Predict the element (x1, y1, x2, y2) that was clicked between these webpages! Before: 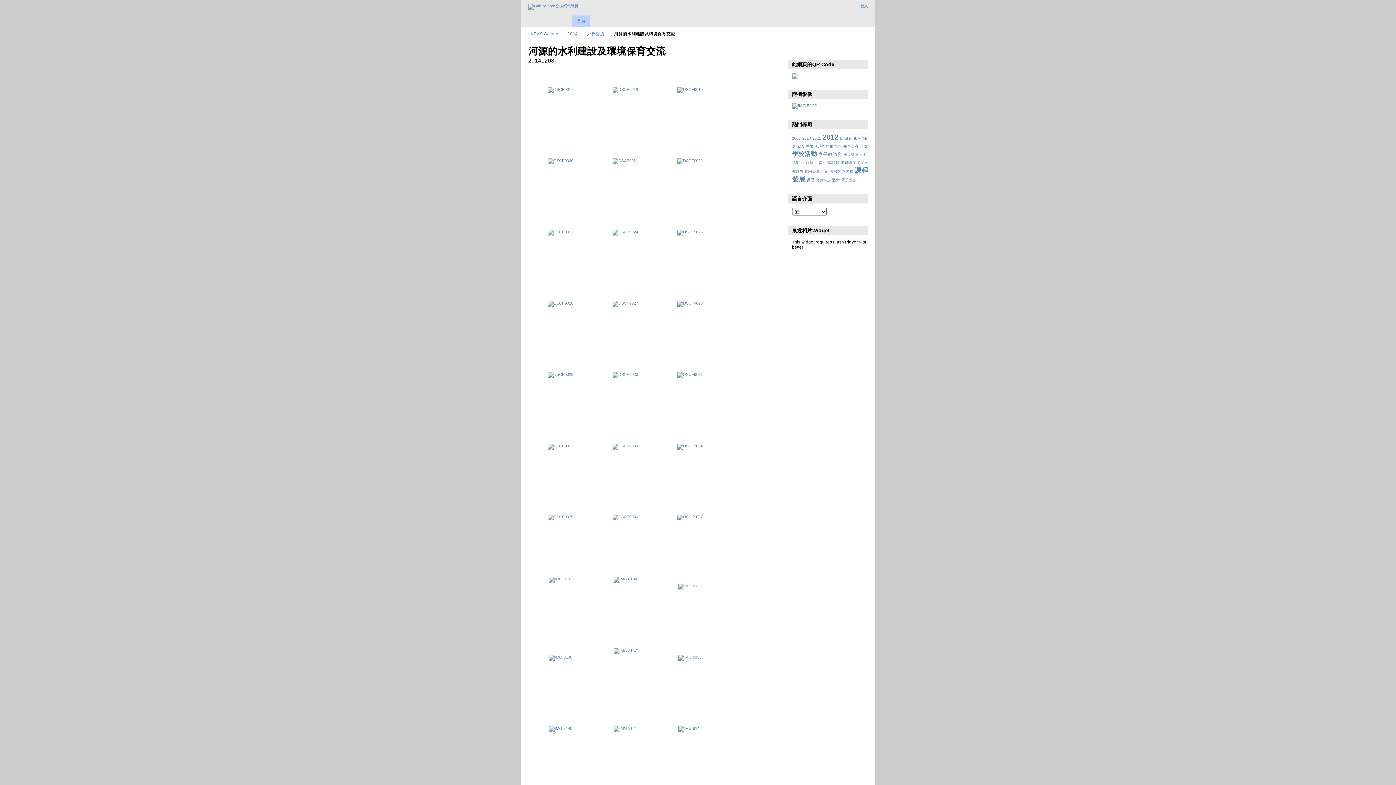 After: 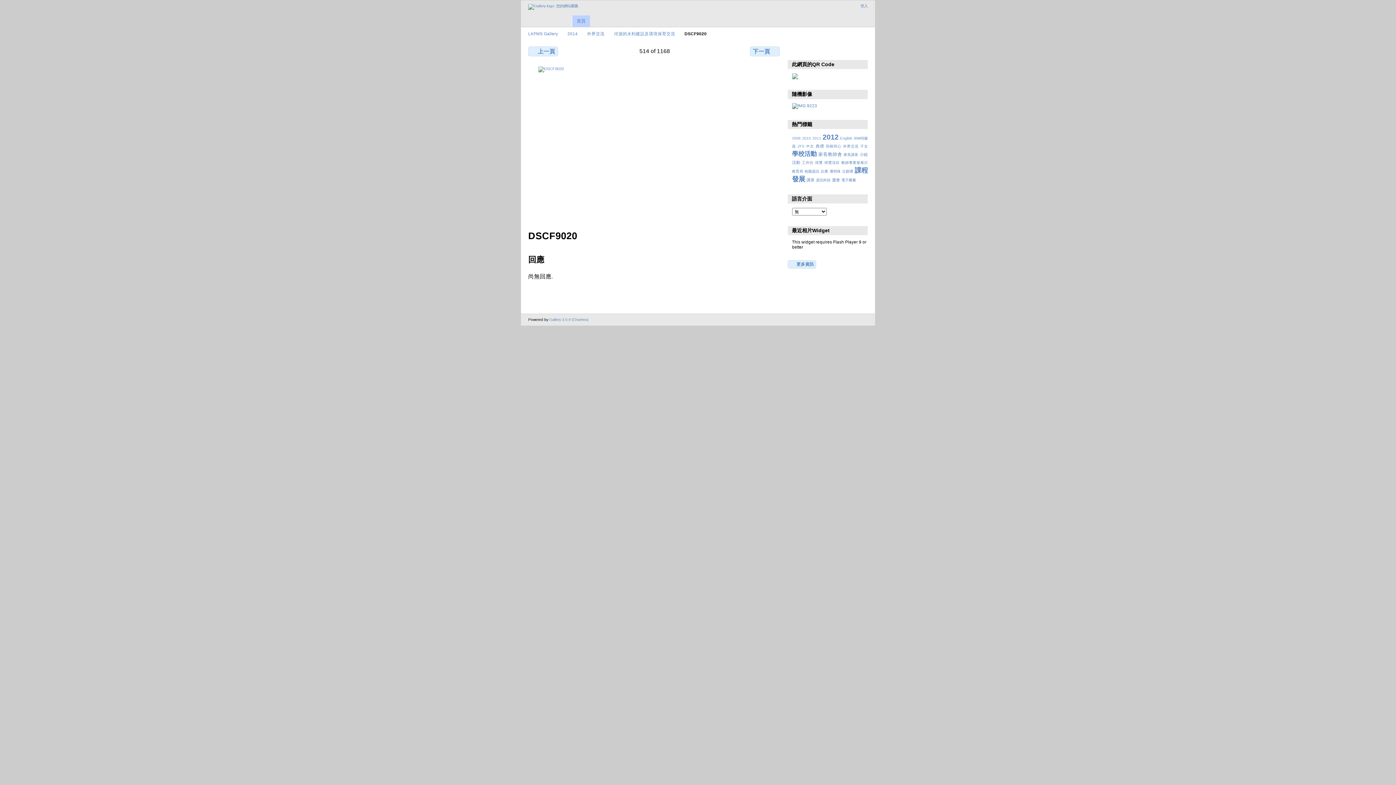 Action: bbox: (548, 158, 573, 162)